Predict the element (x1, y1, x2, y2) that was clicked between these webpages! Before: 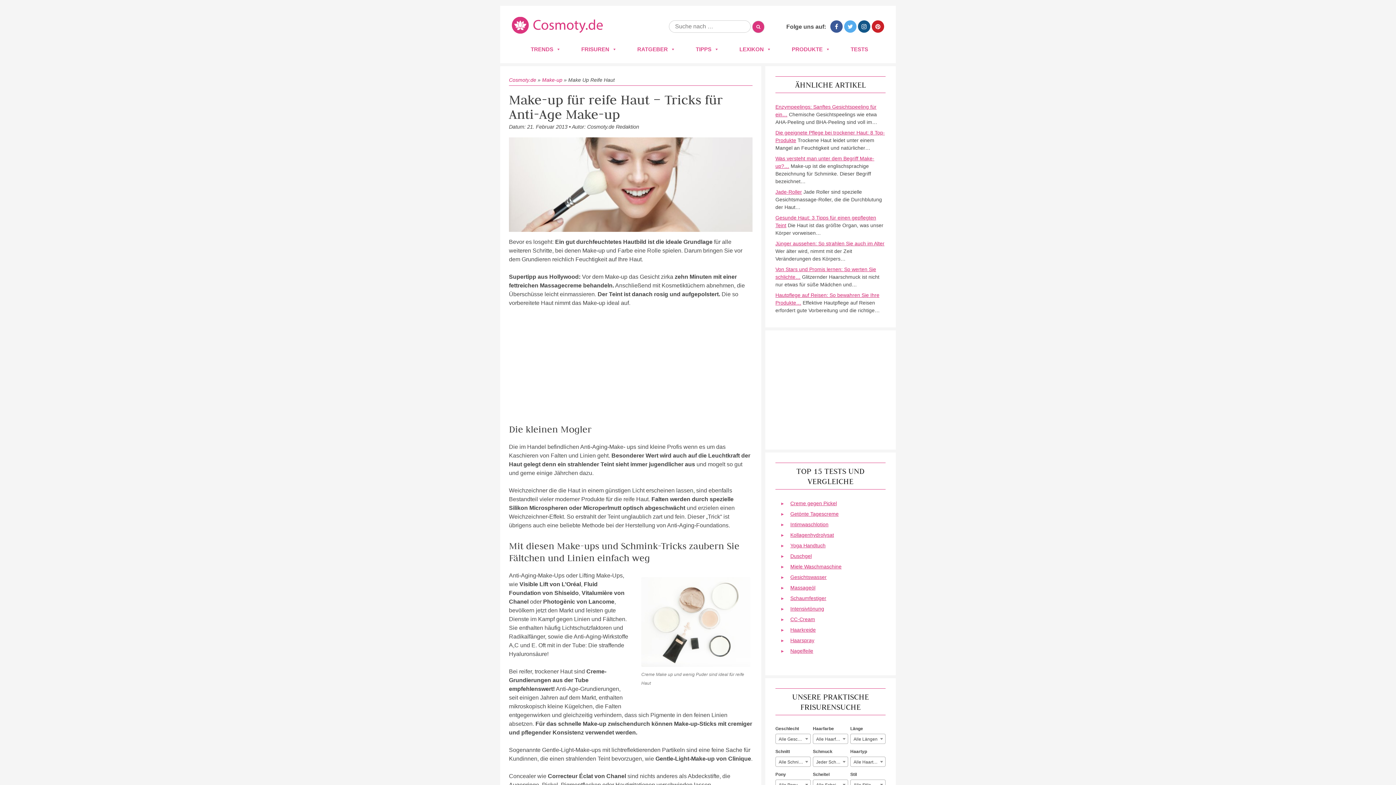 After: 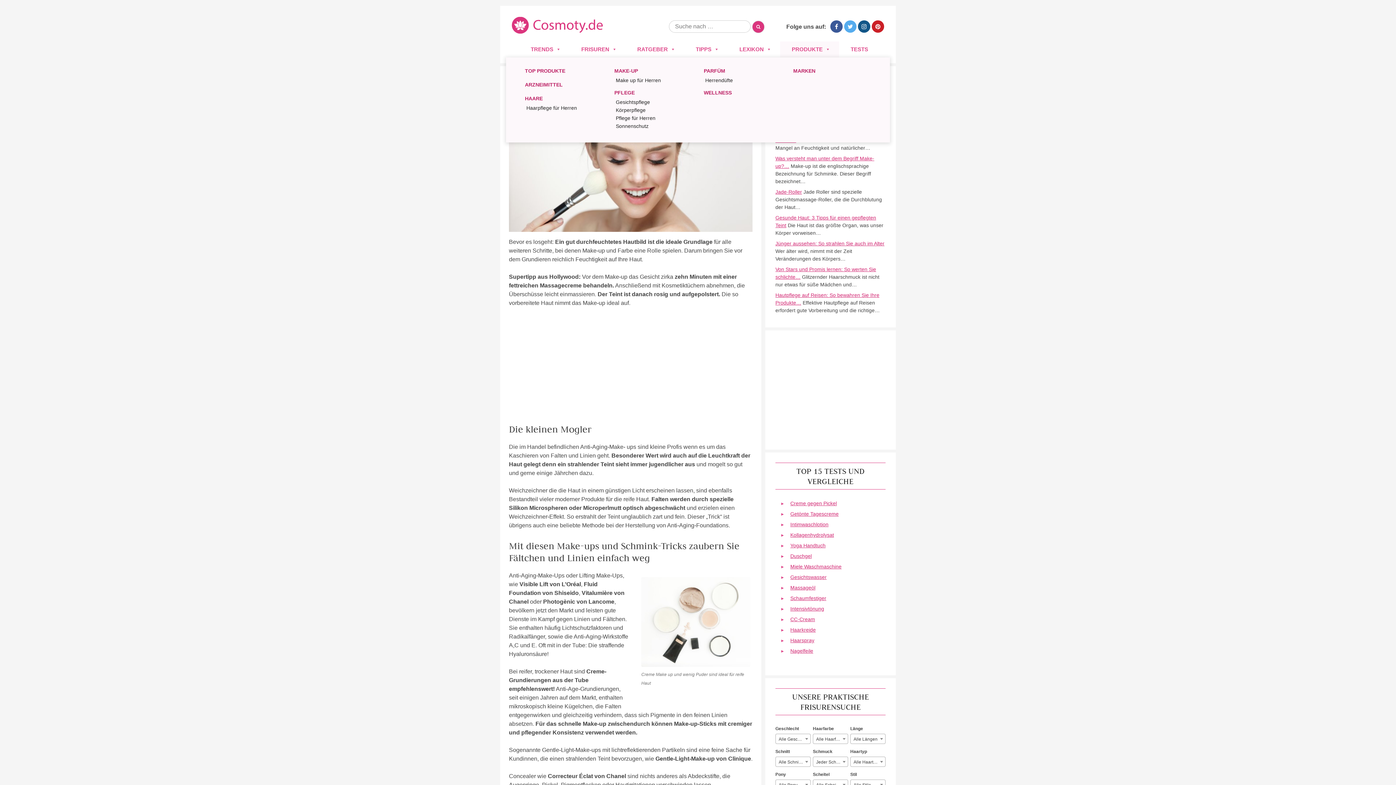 Action: bbox: (780, 41, 839, 57) label: PRODUKTE